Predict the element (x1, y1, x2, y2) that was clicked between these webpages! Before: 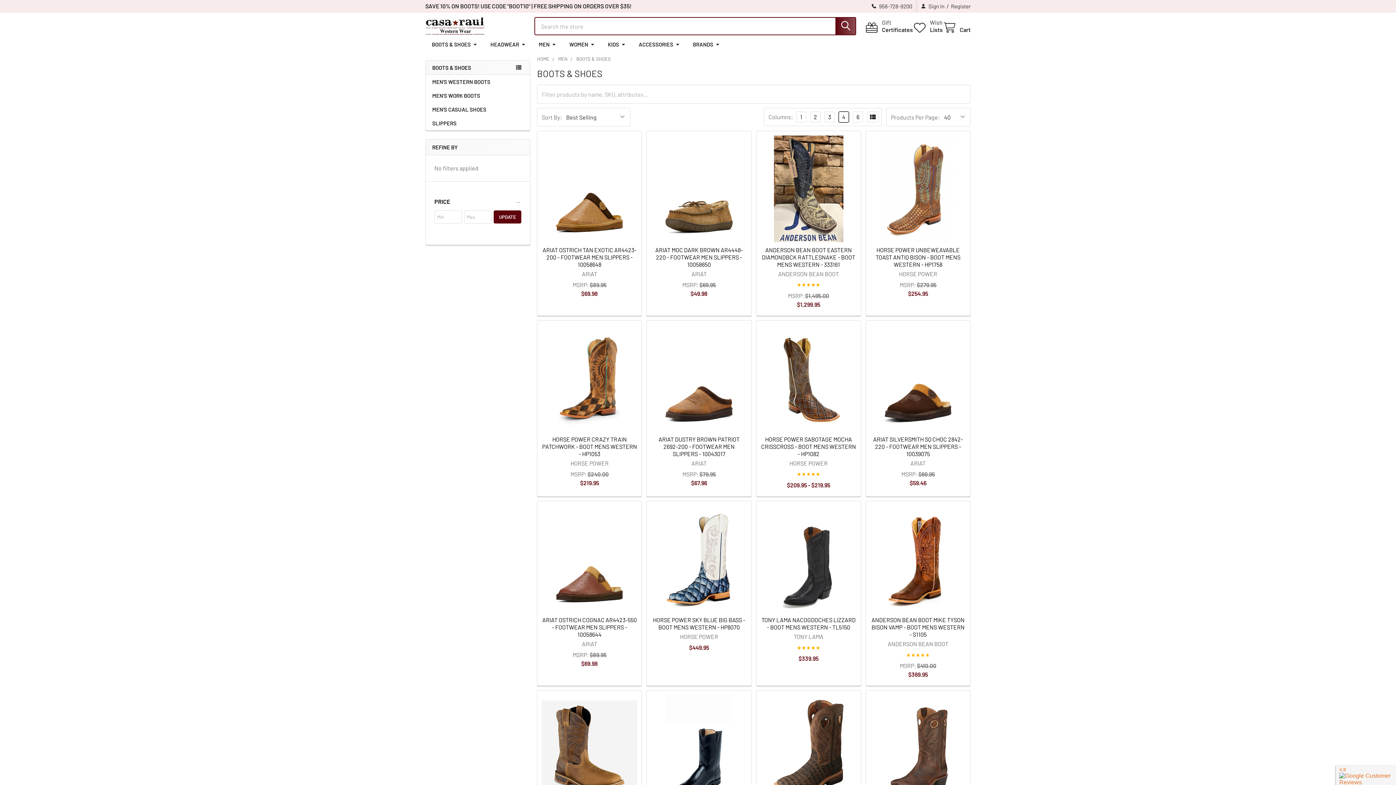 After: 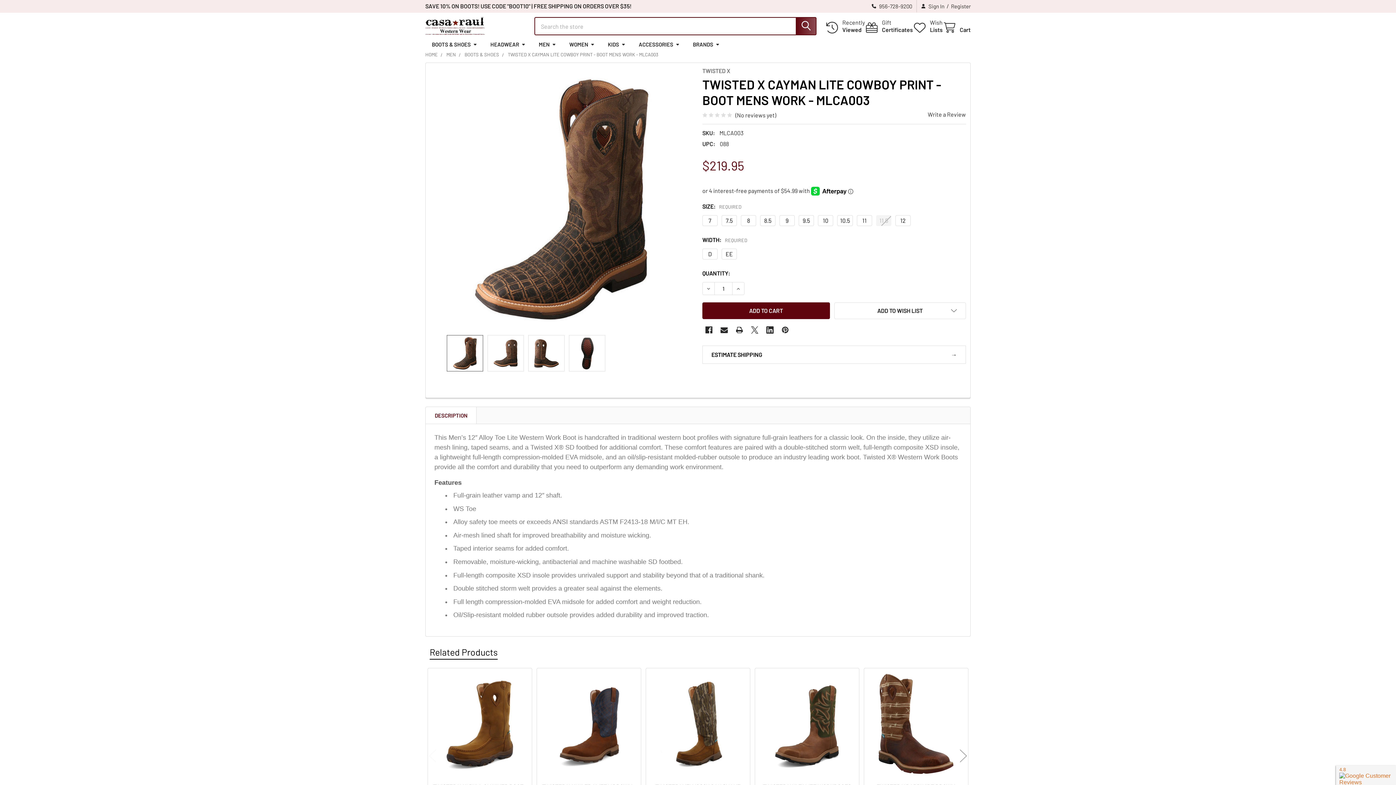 Action: bbox: (760, 706, 856, 801)